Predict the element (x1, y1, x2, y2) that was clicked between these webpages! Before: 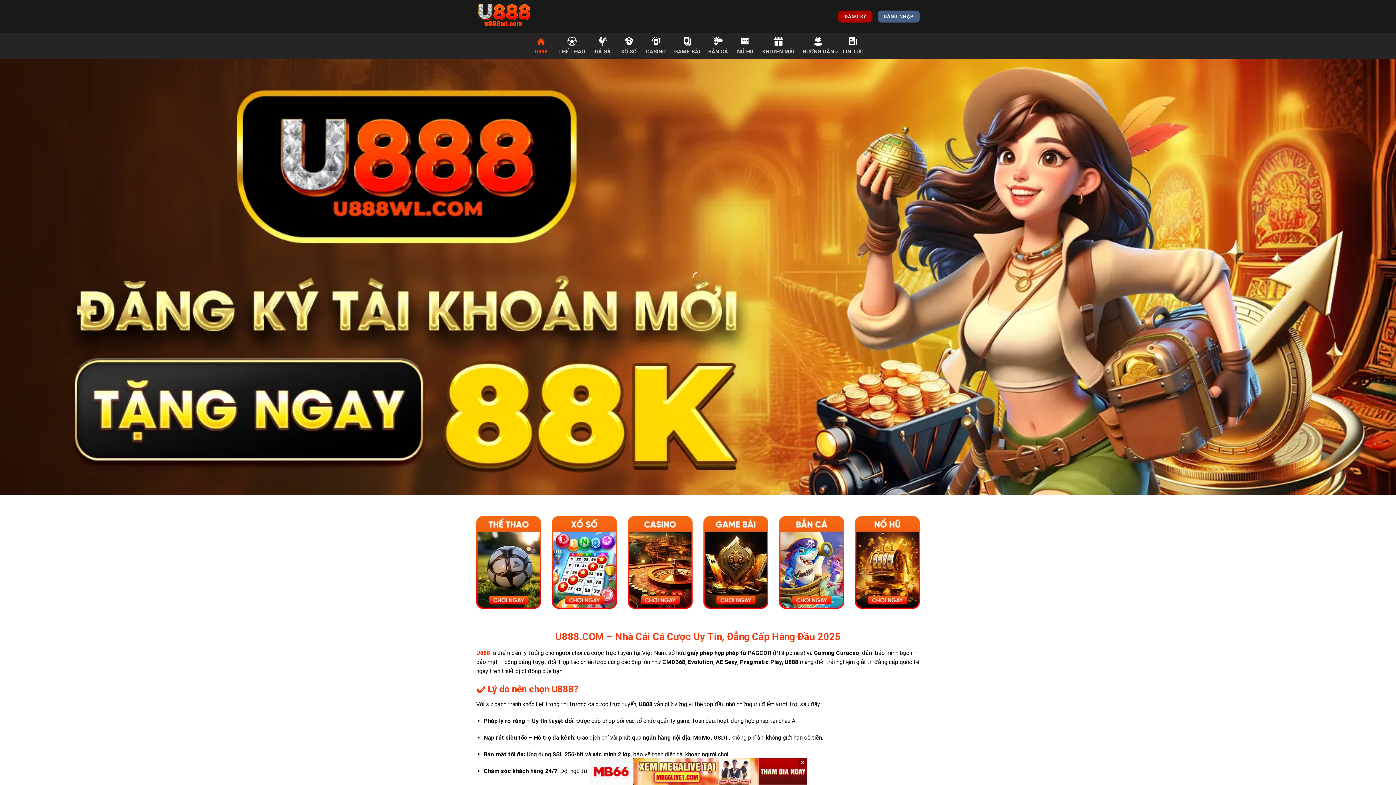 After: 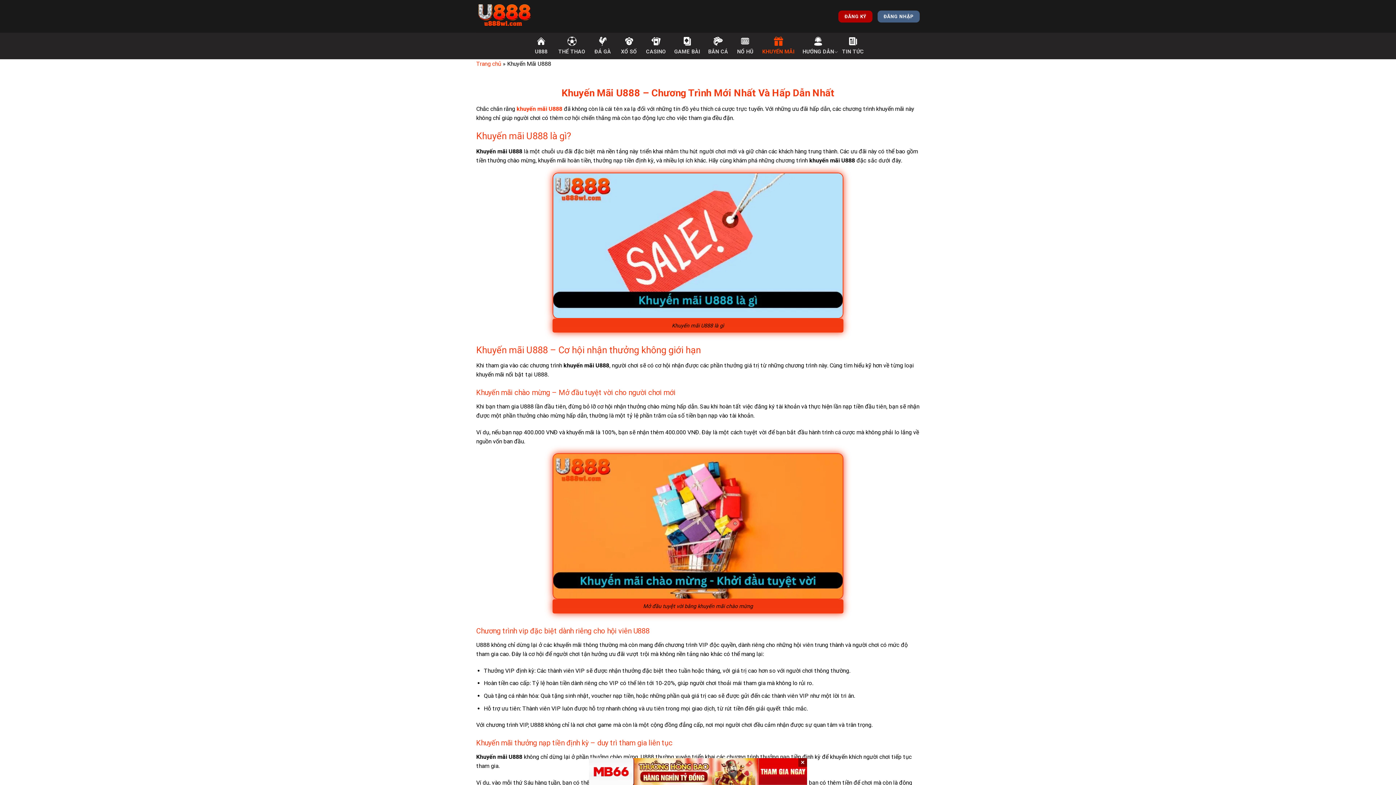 Action: bbox: (762, 33, 794, 58) label: KHUYẾN MÃI